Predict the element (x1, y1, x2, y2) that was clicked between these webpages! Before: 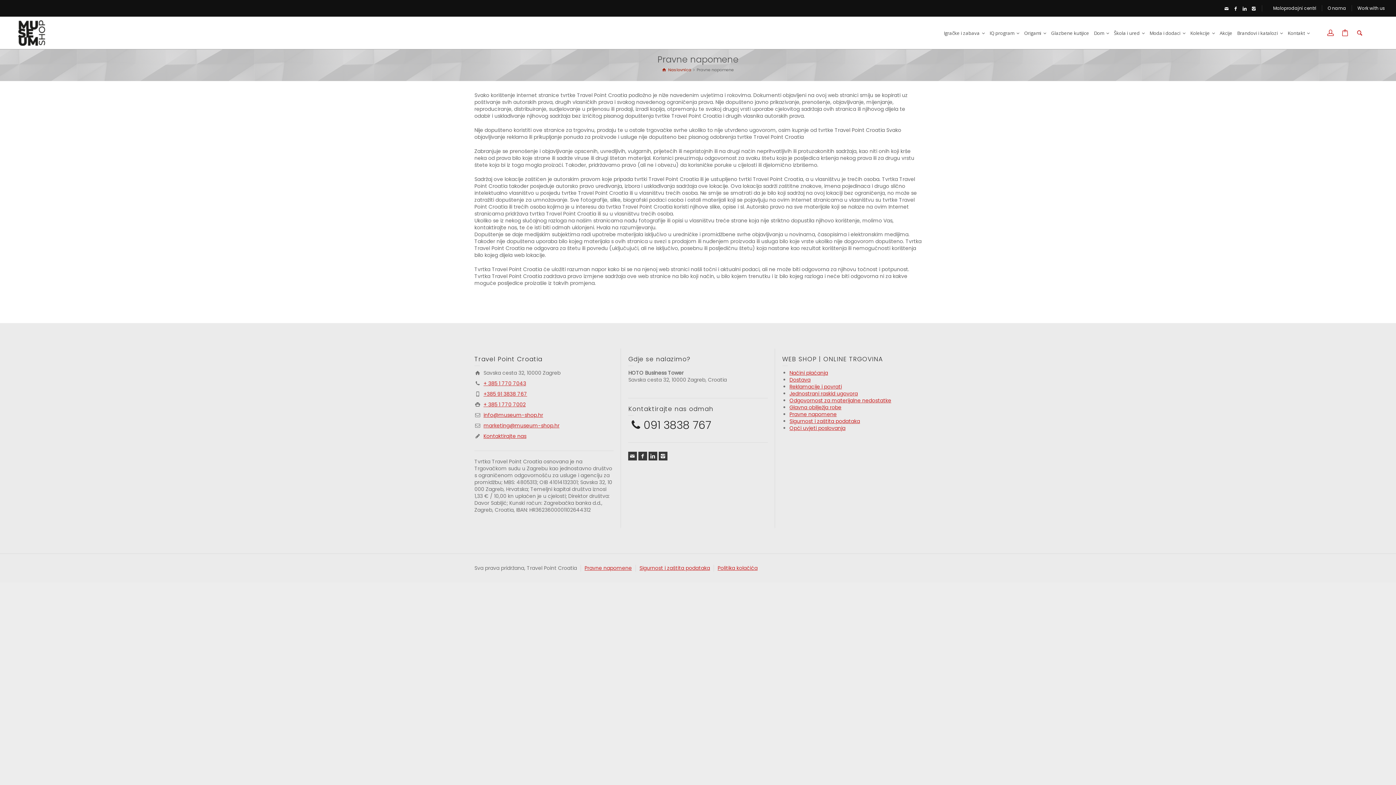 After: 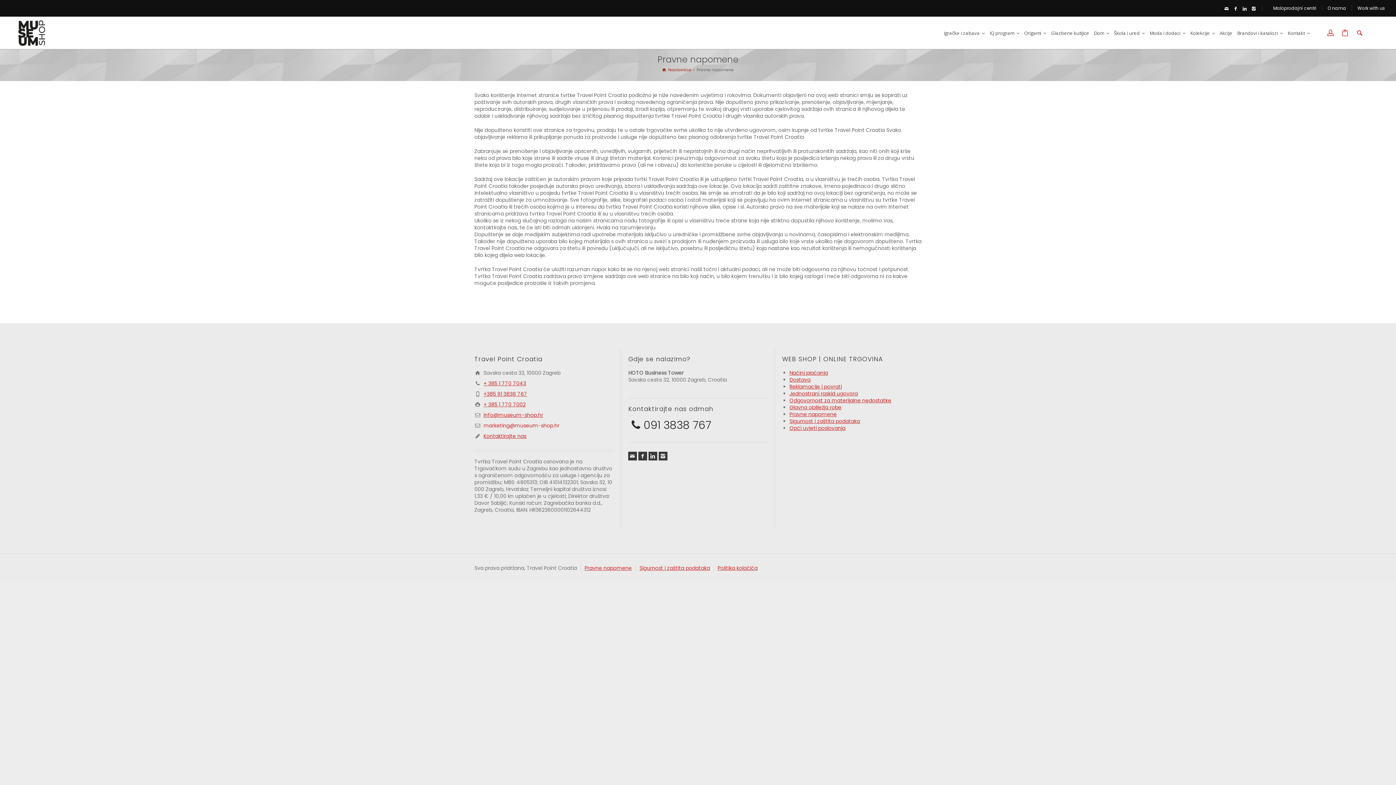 Action: label: marketing@museum-shop.hr bbox: (483, 422, 559, 429)